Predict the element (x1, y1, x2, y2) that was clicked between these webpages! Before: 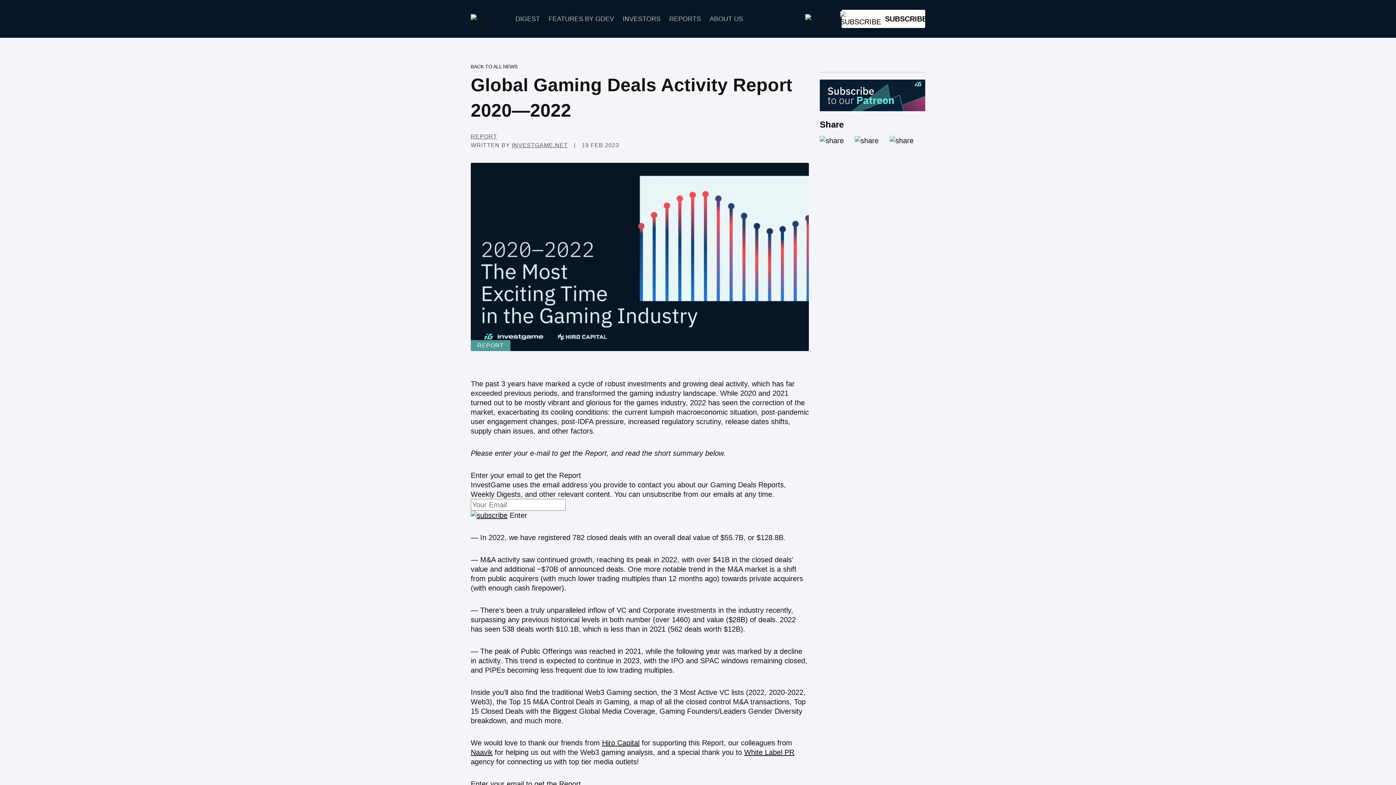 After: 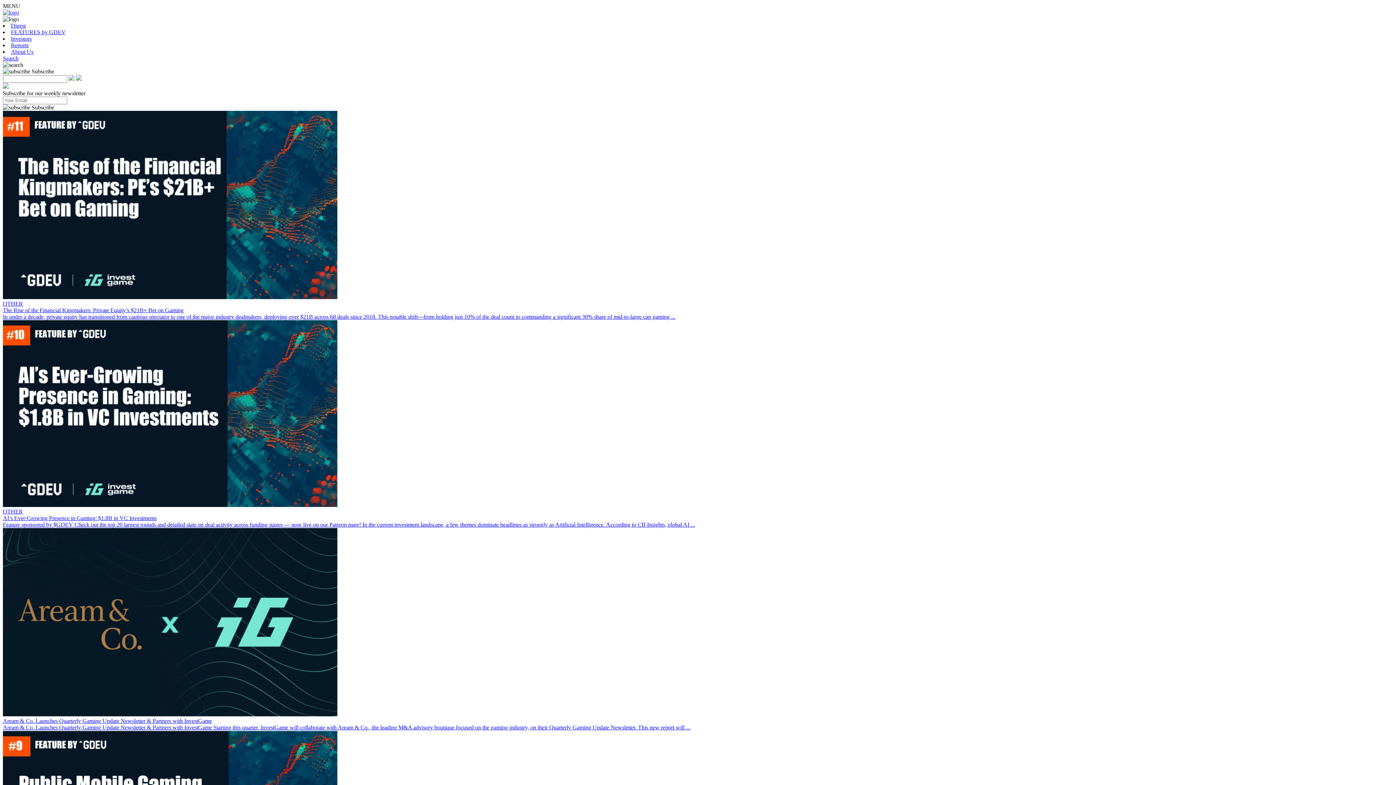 Action: bbox: (470, 14, 490, 22)